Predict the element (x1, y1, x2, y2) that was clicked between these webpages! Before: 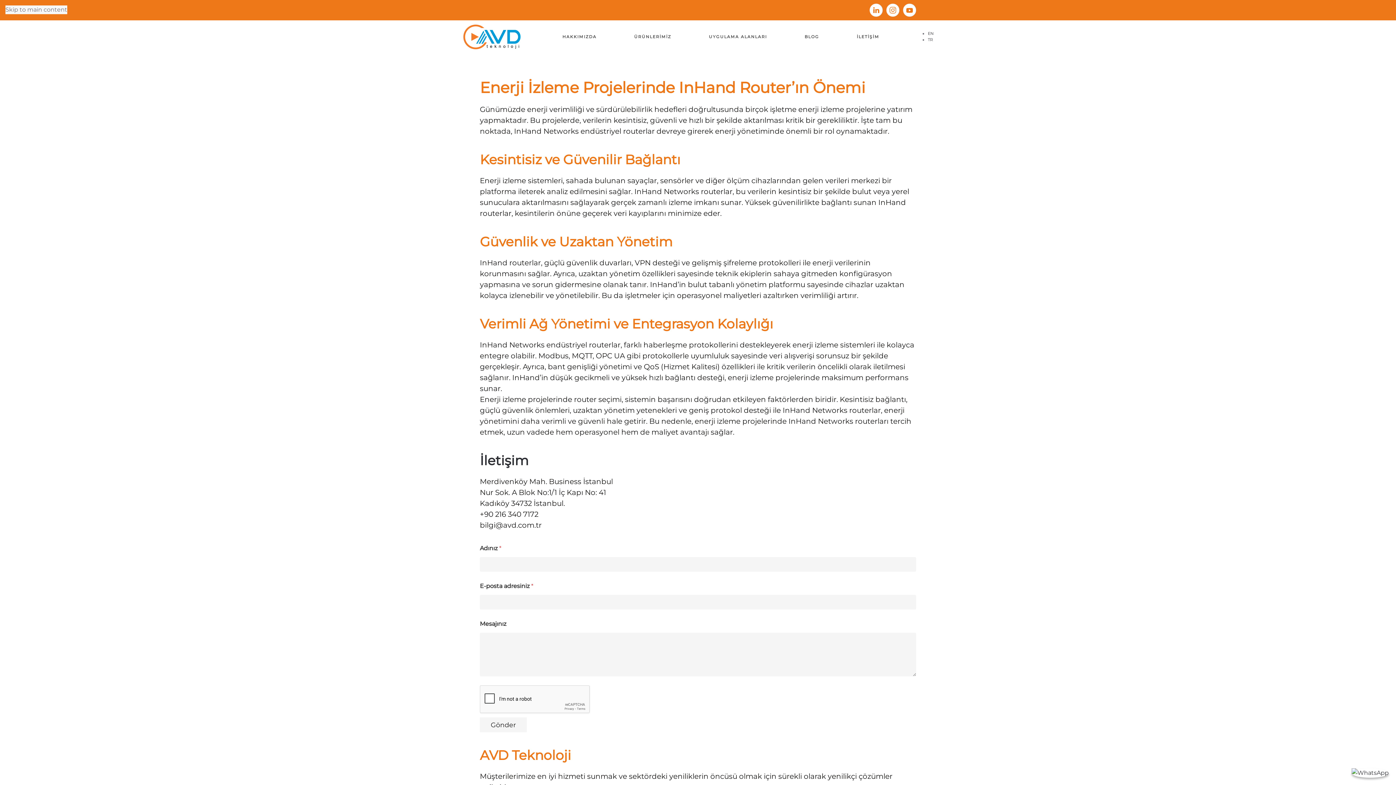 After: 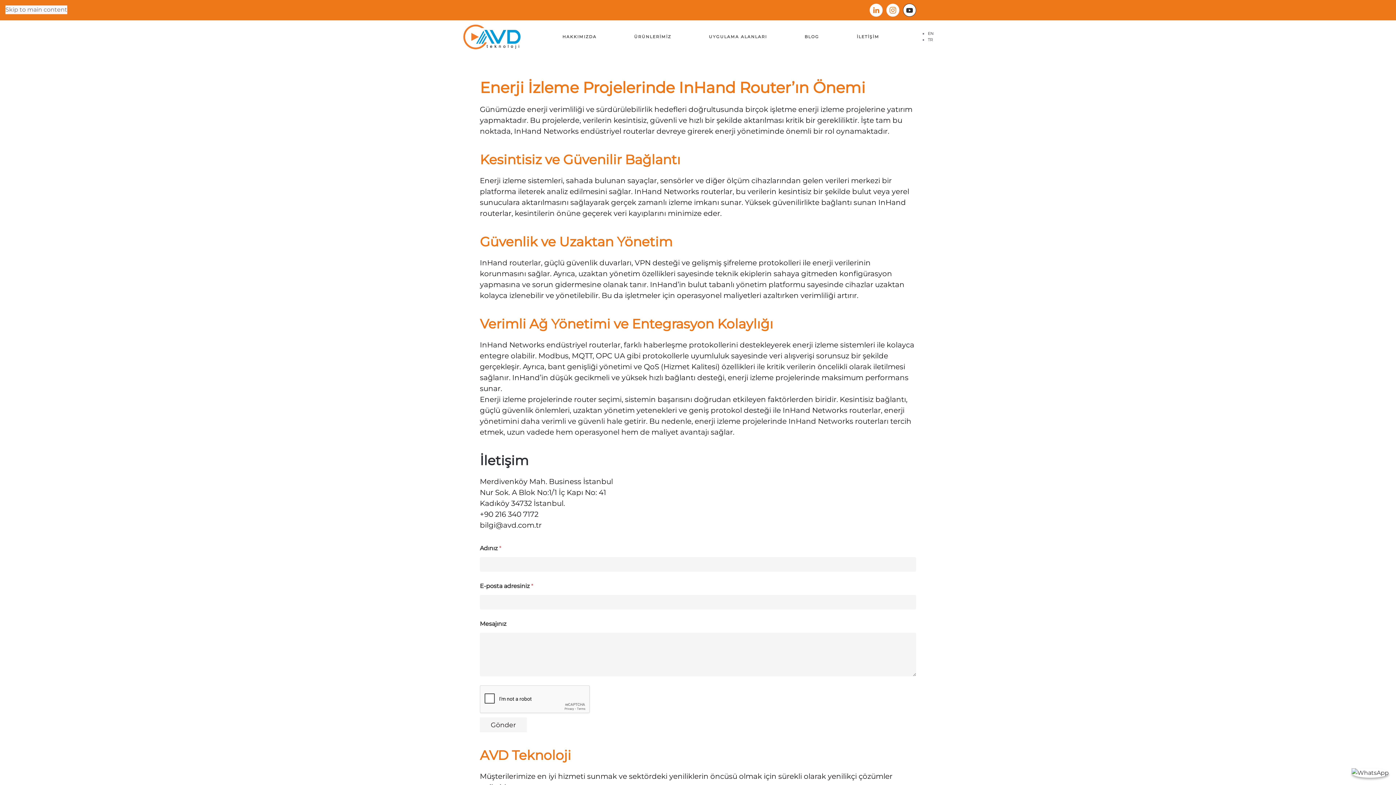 Action: bbox: (903, 3, 916, 16)